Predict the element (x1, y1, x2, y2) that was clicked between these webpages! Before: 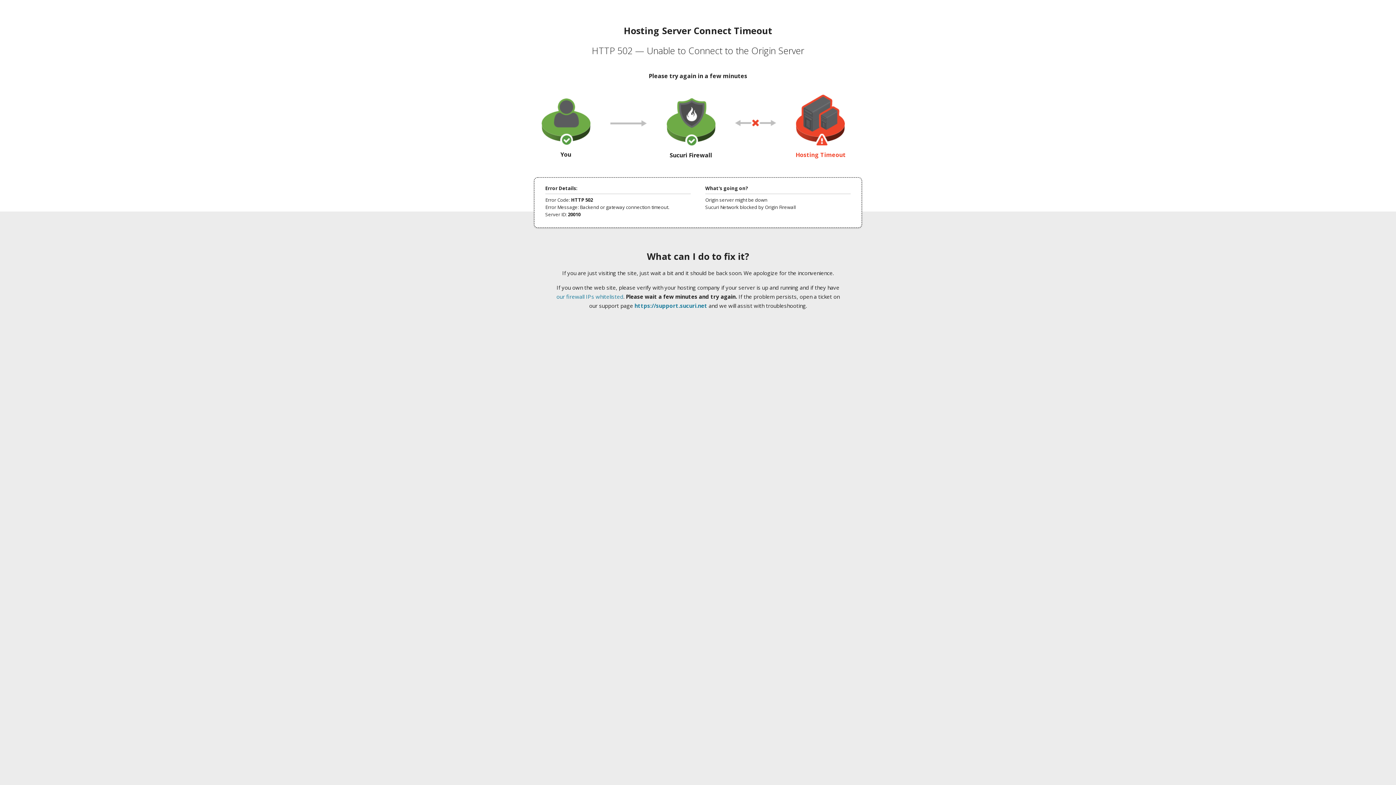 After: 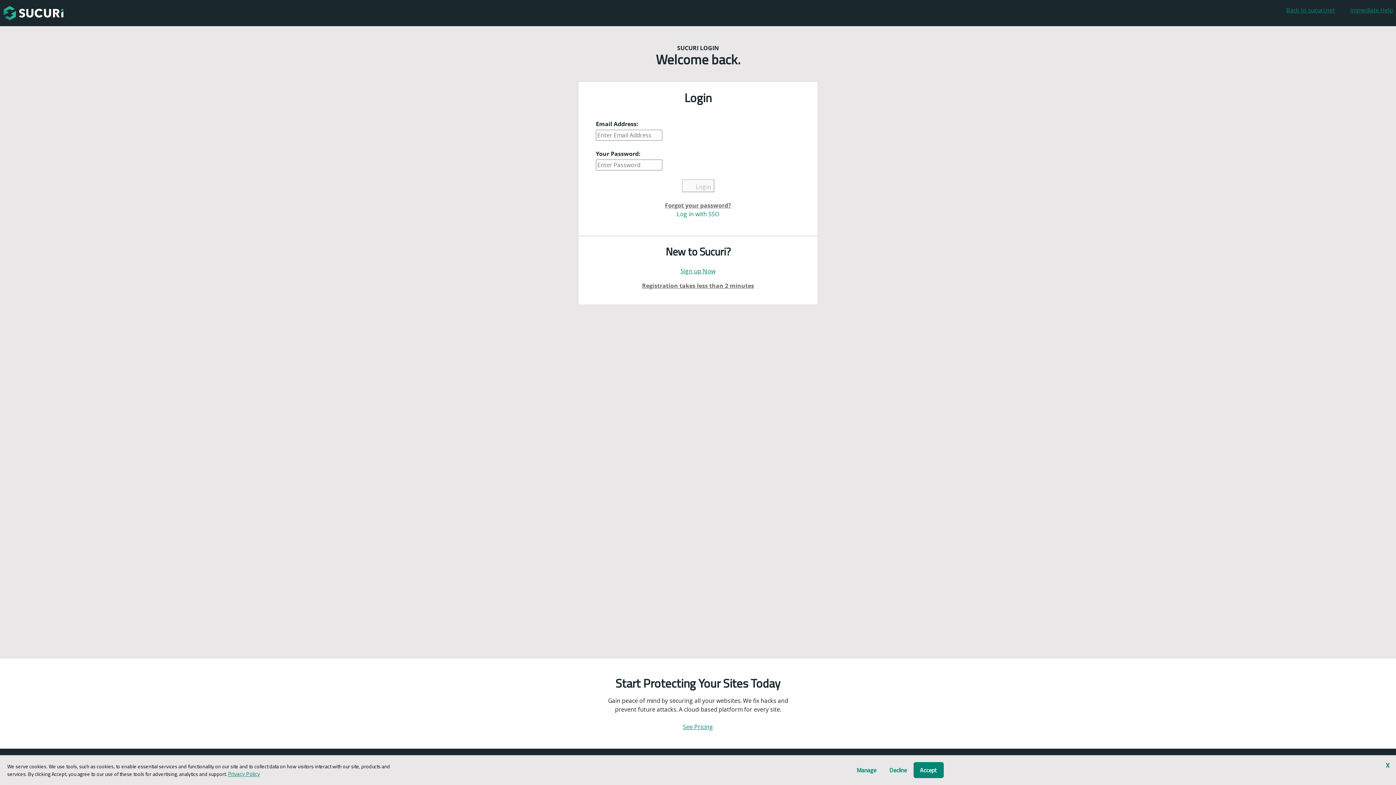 Action: label: https://support.sucuri.net bbox: (634, 302, 707, 309)